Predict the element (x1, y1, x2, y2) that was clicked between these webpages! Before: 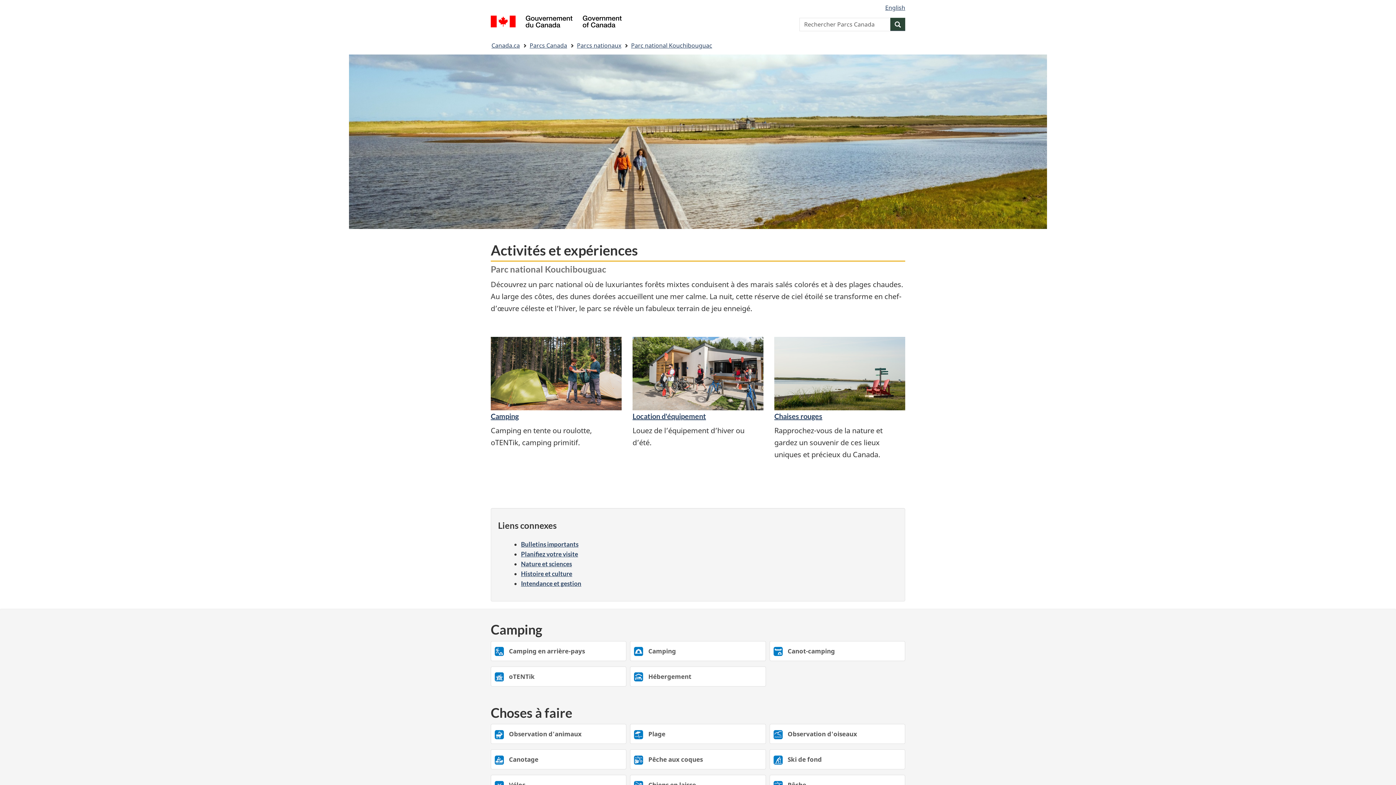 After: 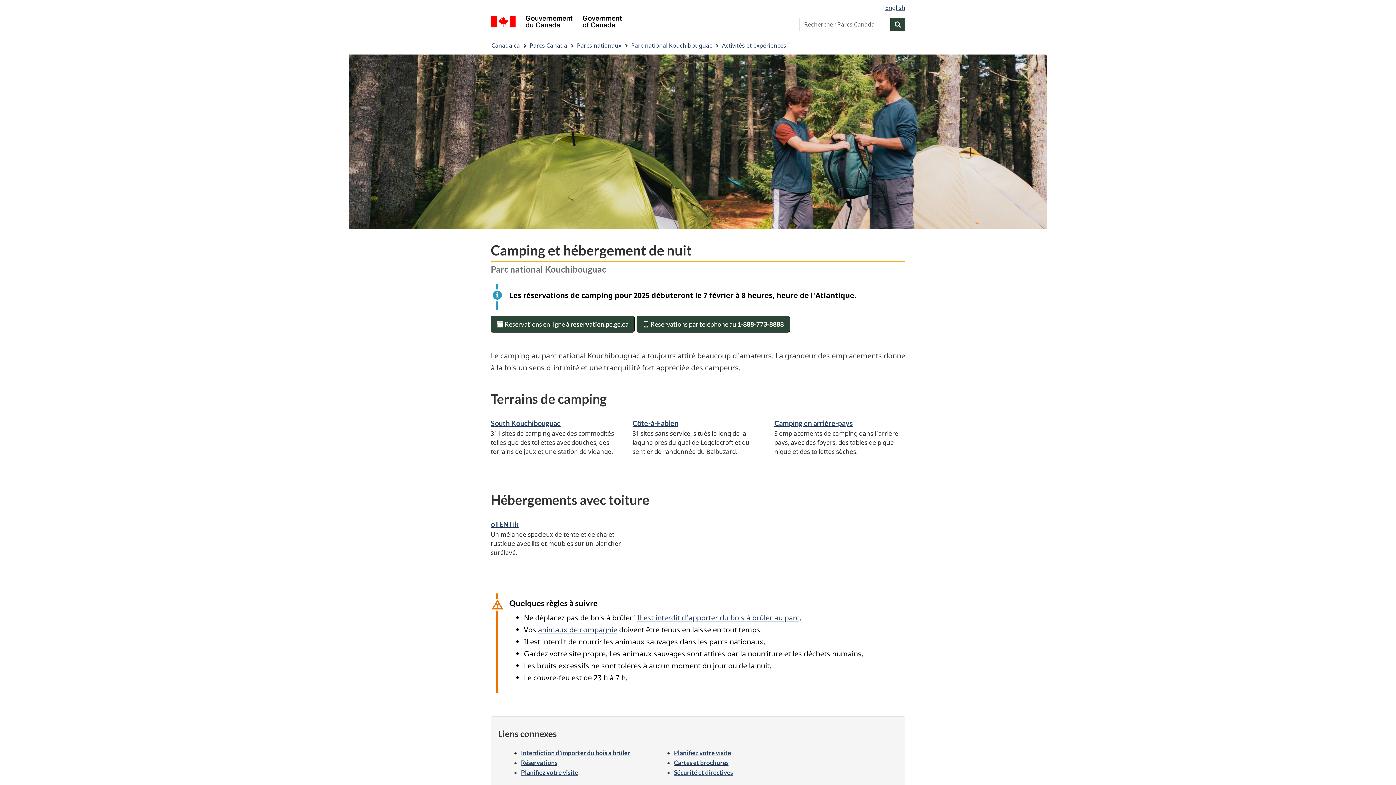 Action: label: Camping bbox: (490, 412, 518, 420)